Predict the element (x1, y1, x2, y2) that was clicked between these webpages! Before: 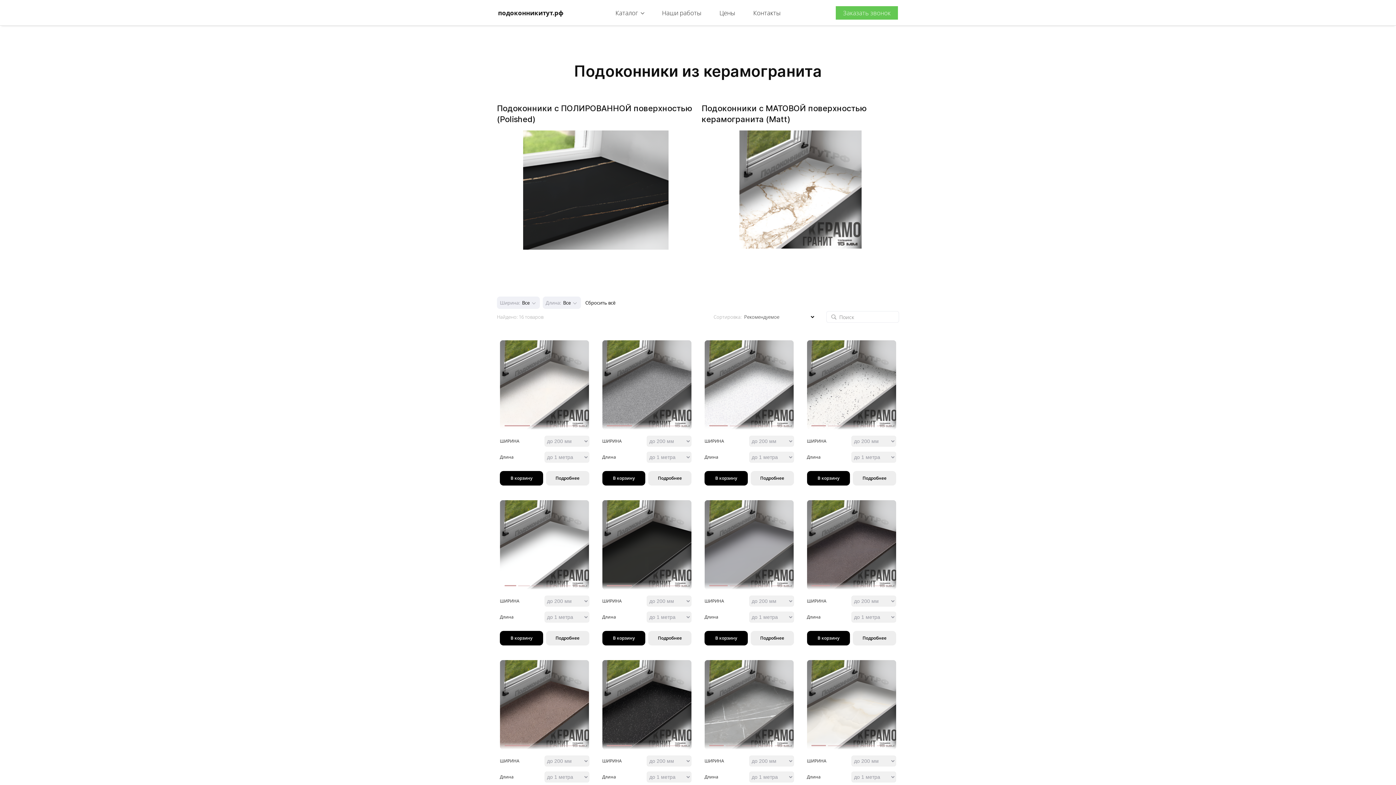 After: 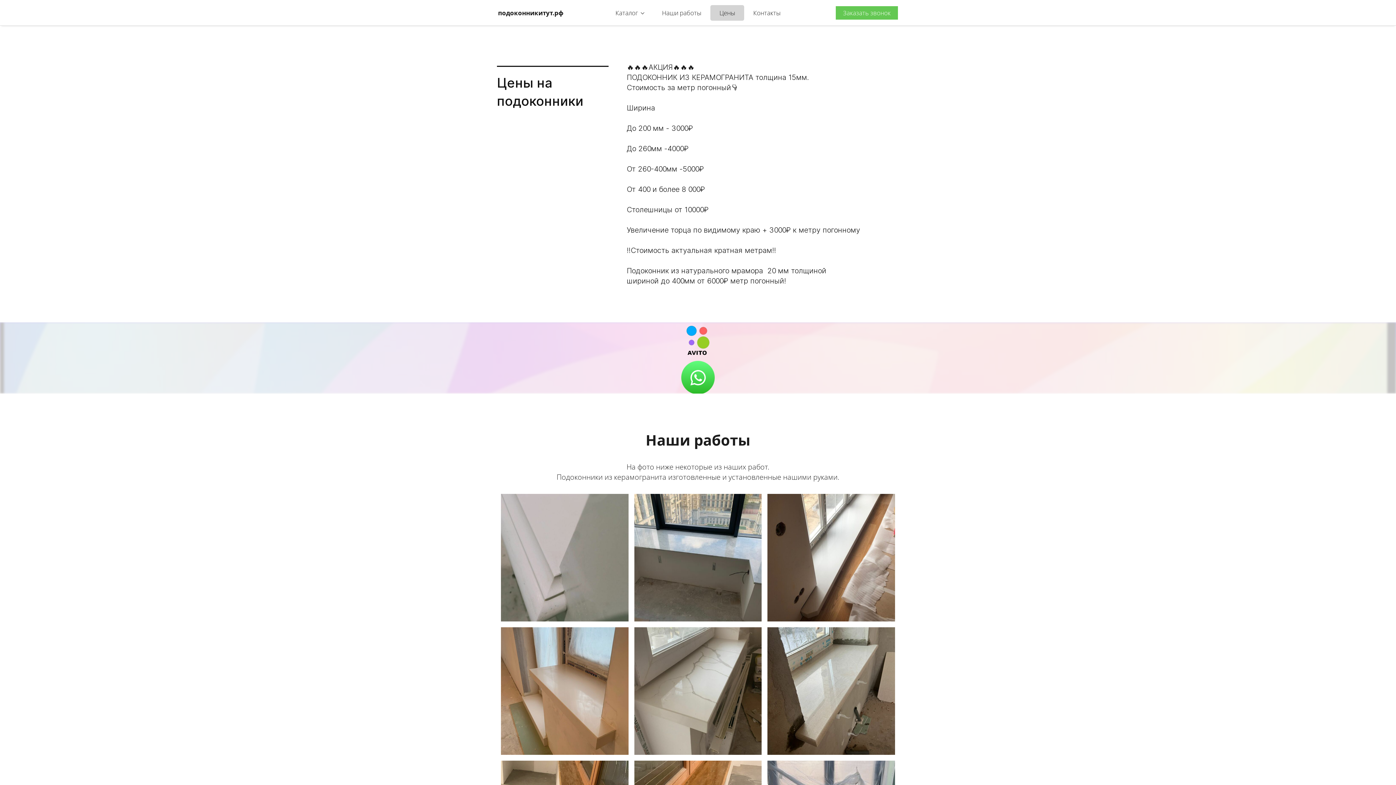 Action: label: Цены bbox: (710, 4, 744, 20)